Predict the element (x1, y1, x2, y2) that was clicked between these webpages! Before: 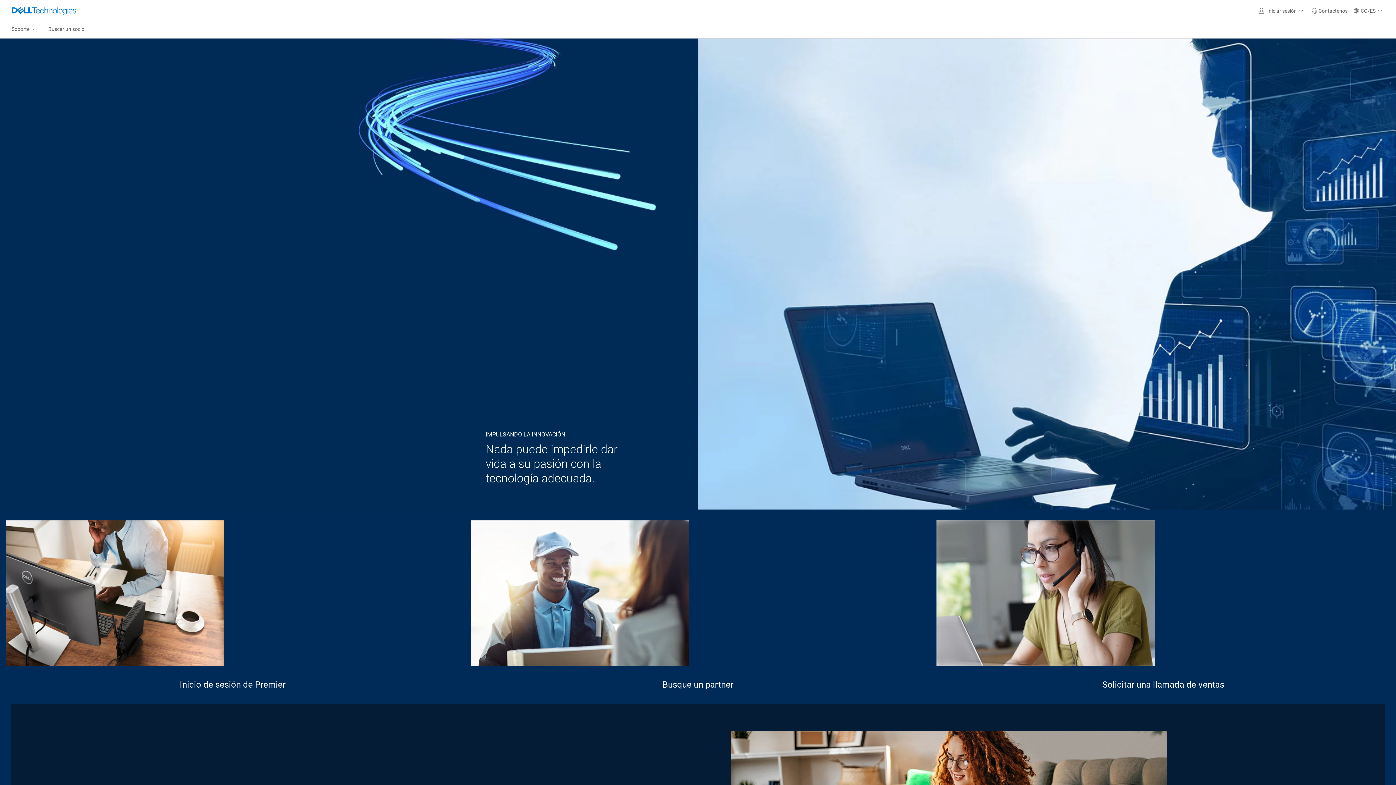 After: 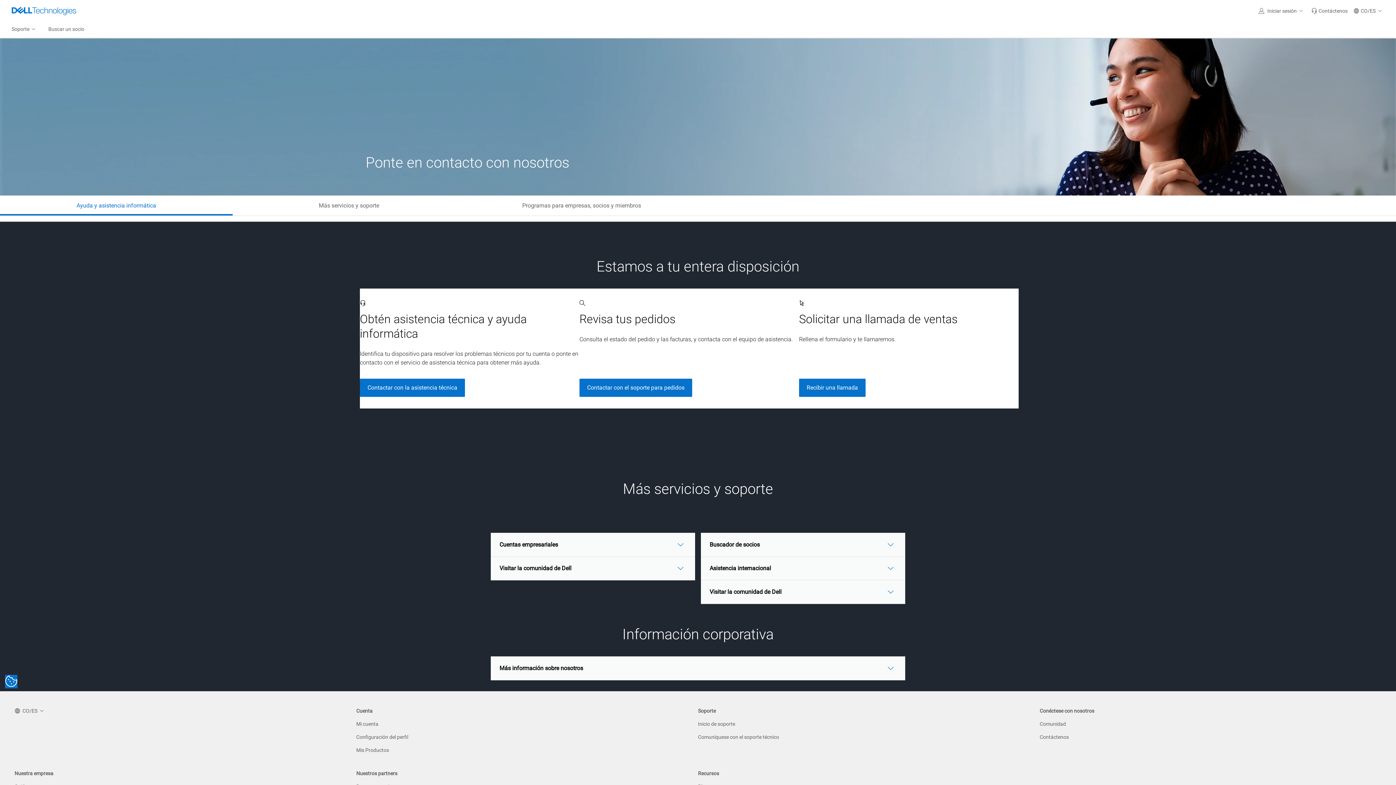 Action: label: Contáctenos bbox: (1308, 0, 1350, 21)